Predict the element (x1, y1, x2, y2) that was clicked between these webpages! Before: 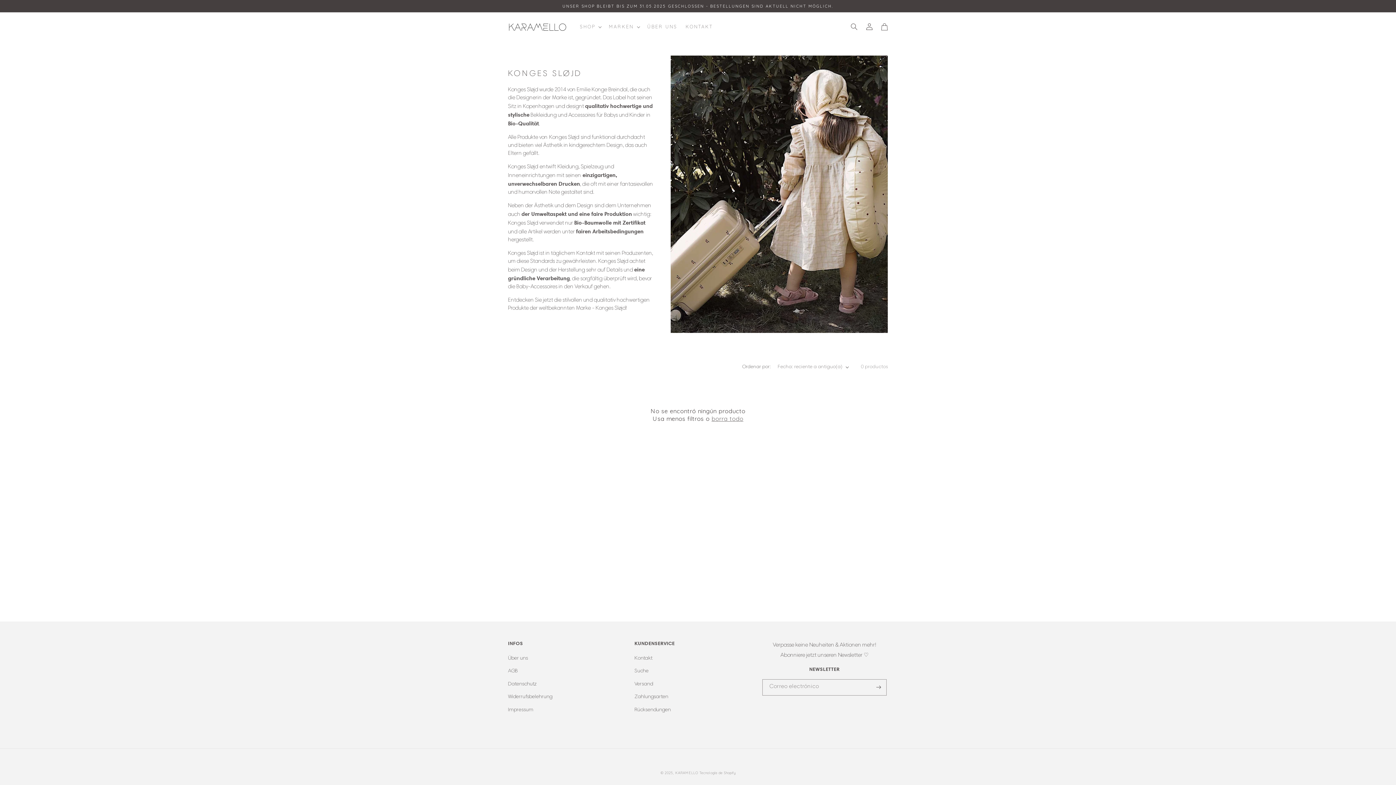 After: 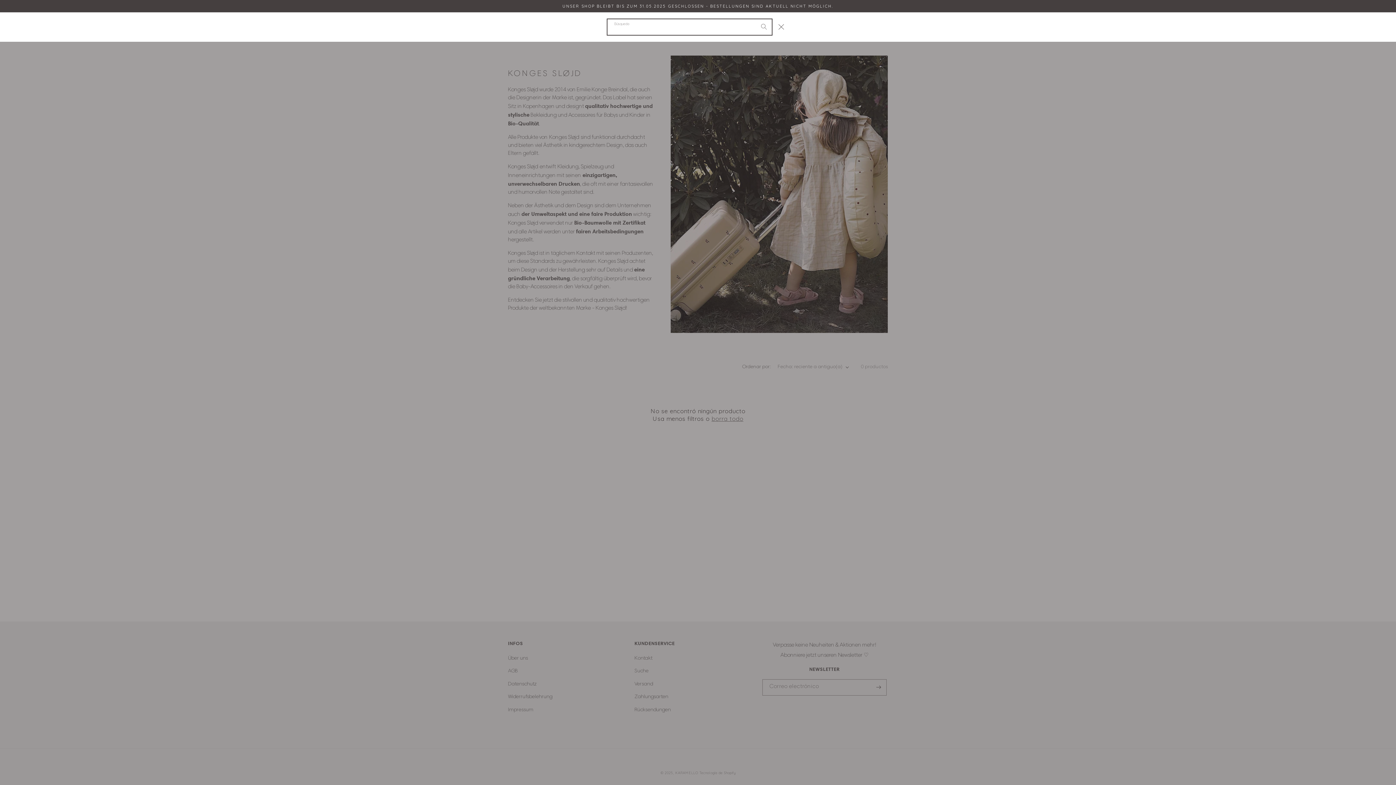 Action: label: Búsqueda bbox: (846, 19, 861, 34)